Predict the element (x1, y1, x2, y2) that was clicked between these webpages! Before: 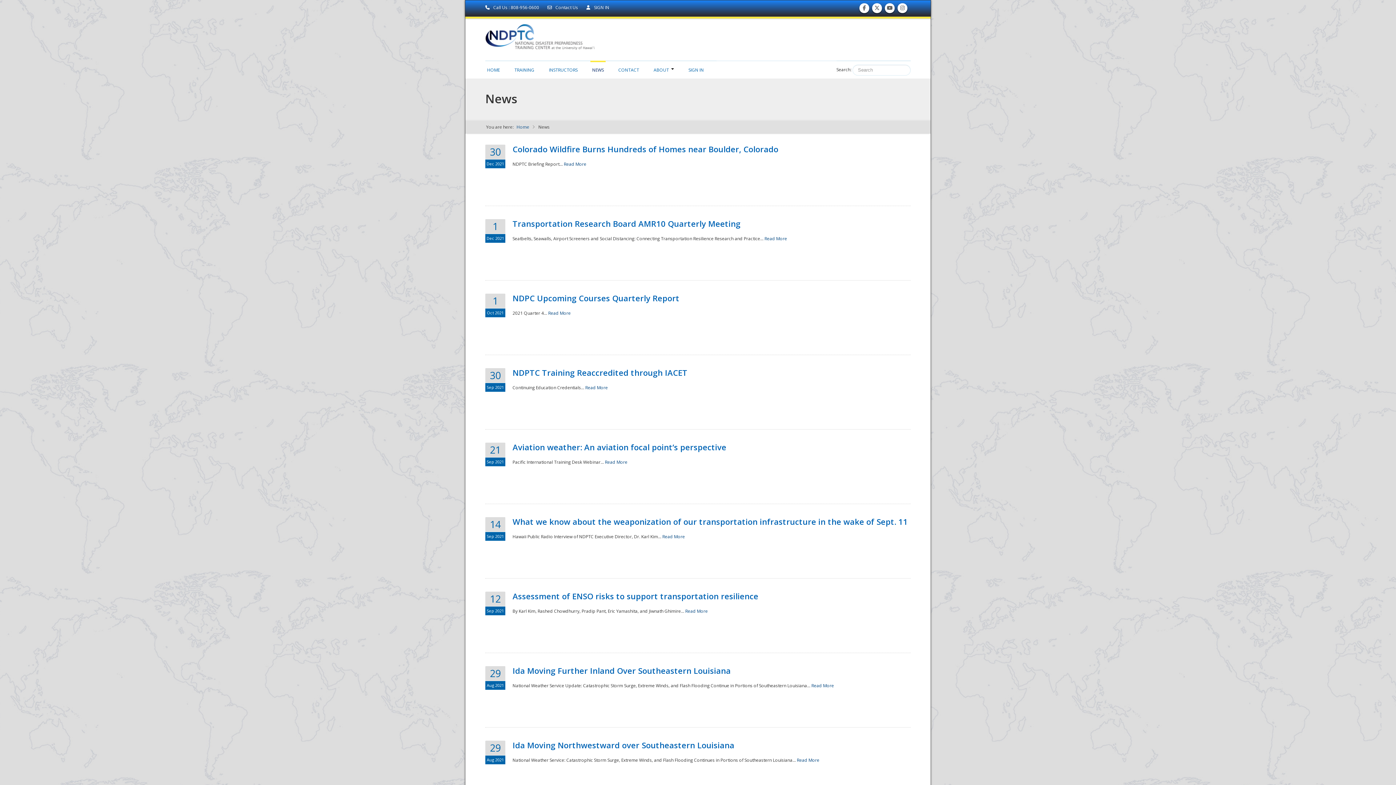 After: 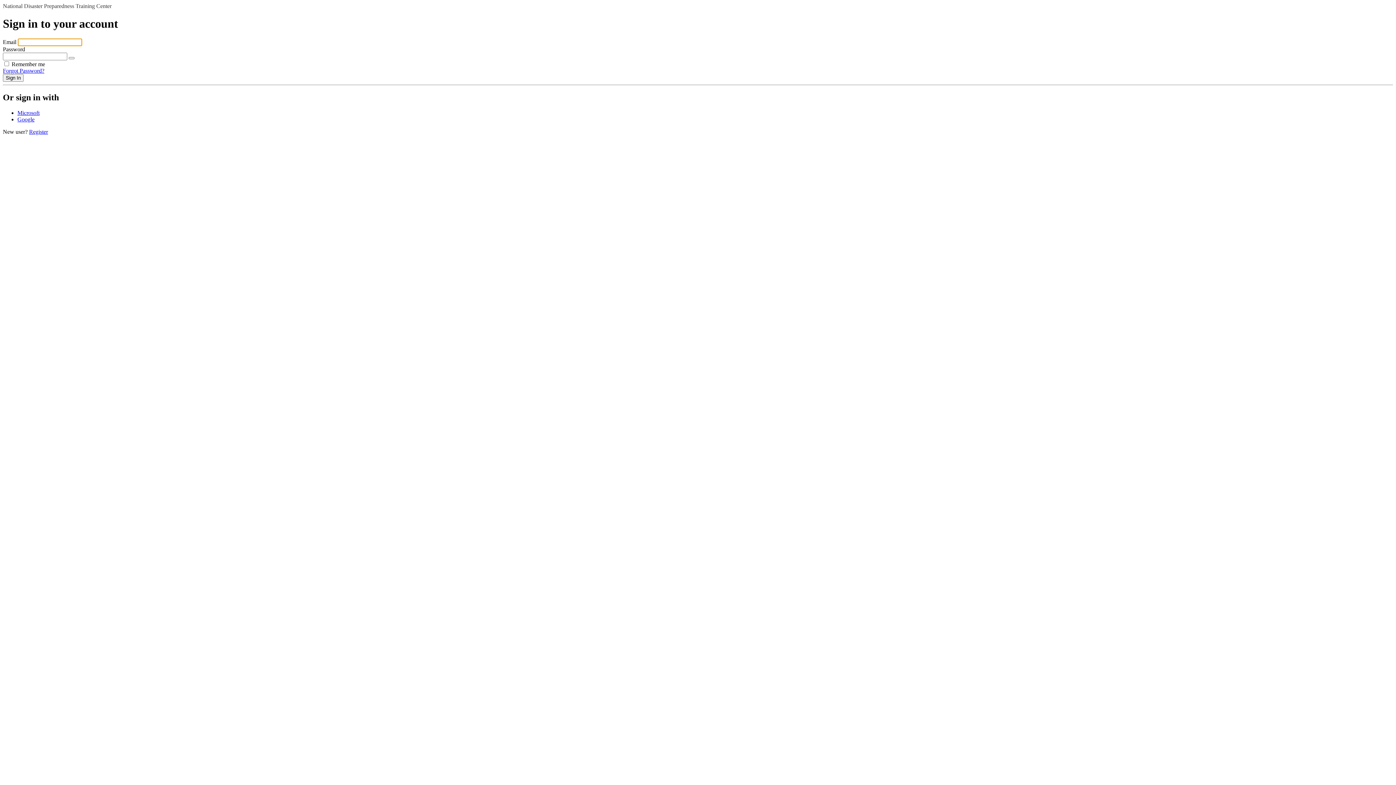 Action: label: SIGN IN bbox: (686, 60, 705, 75)